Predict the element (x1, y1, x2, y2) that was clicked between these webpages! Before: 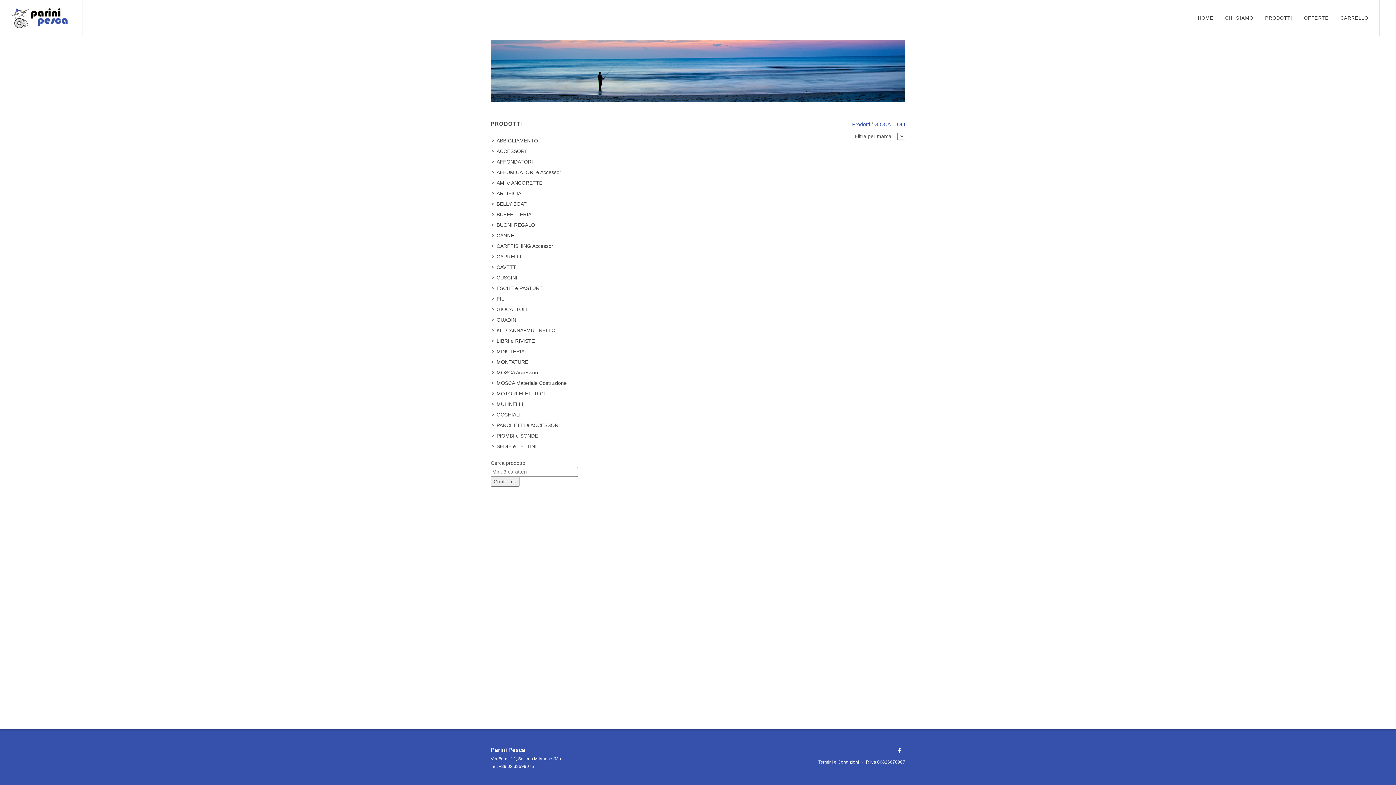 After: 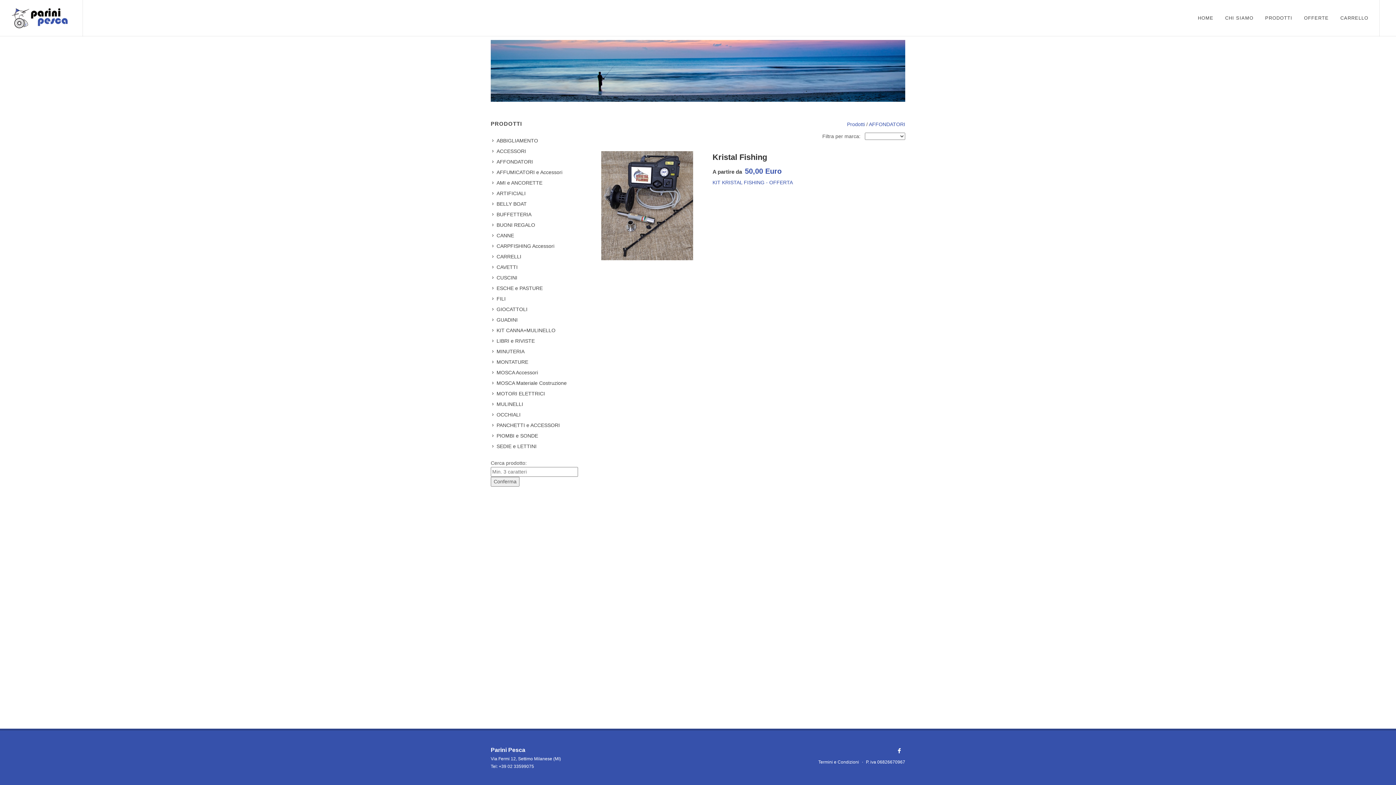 Action: bbox: (492, 158, 534, 165) label: AFFONDATORI